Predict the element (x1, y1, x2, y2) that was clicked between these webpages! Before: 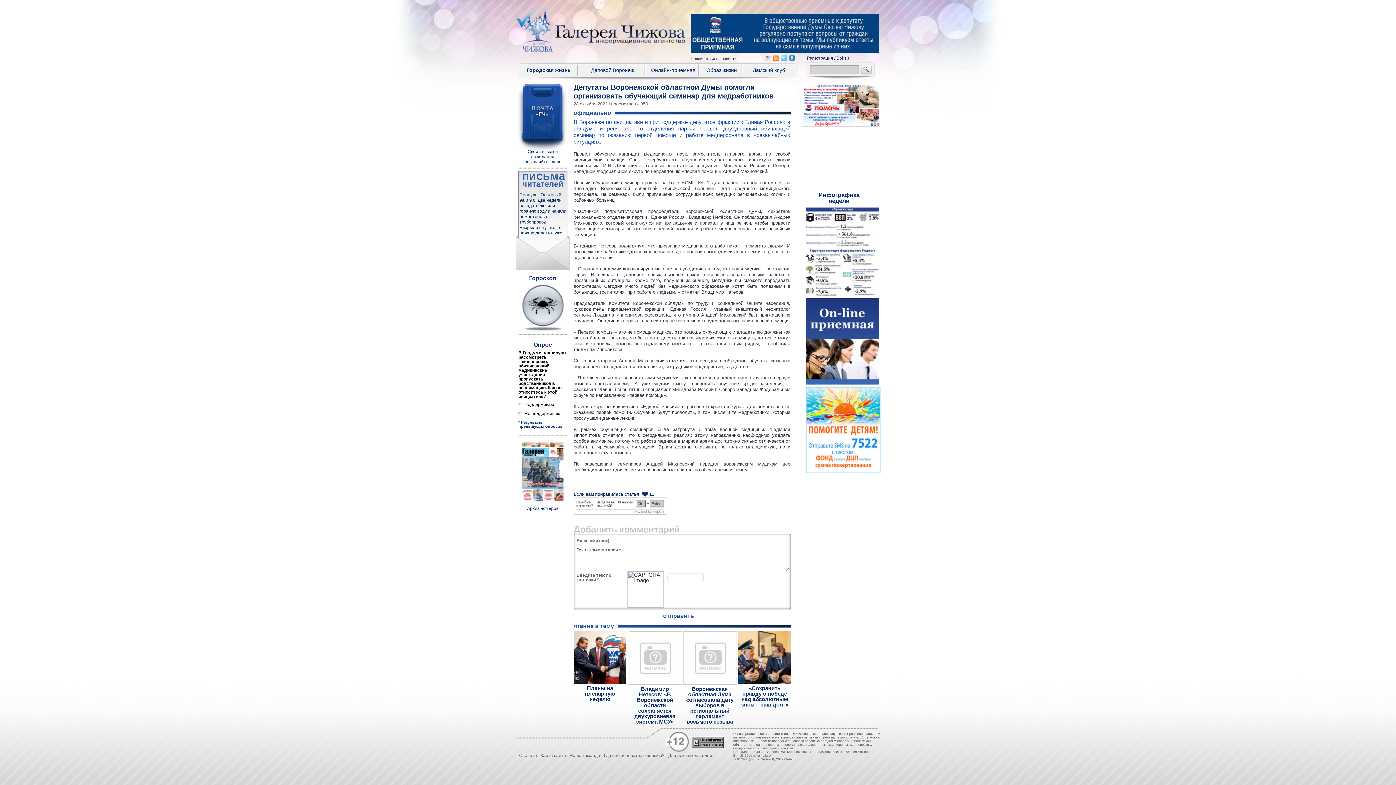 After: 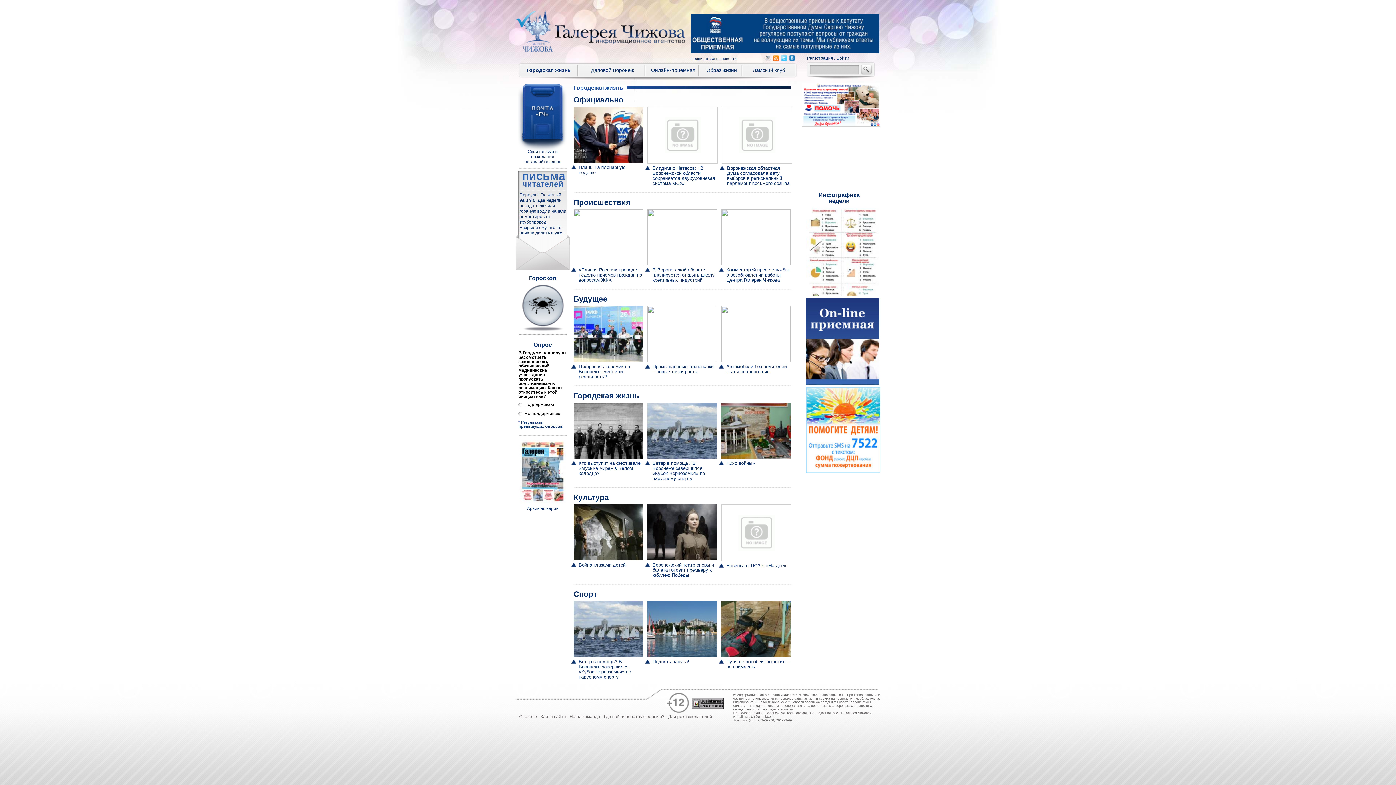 Action: bbox: (521, 63, 576, 76) label: Городская жизнь